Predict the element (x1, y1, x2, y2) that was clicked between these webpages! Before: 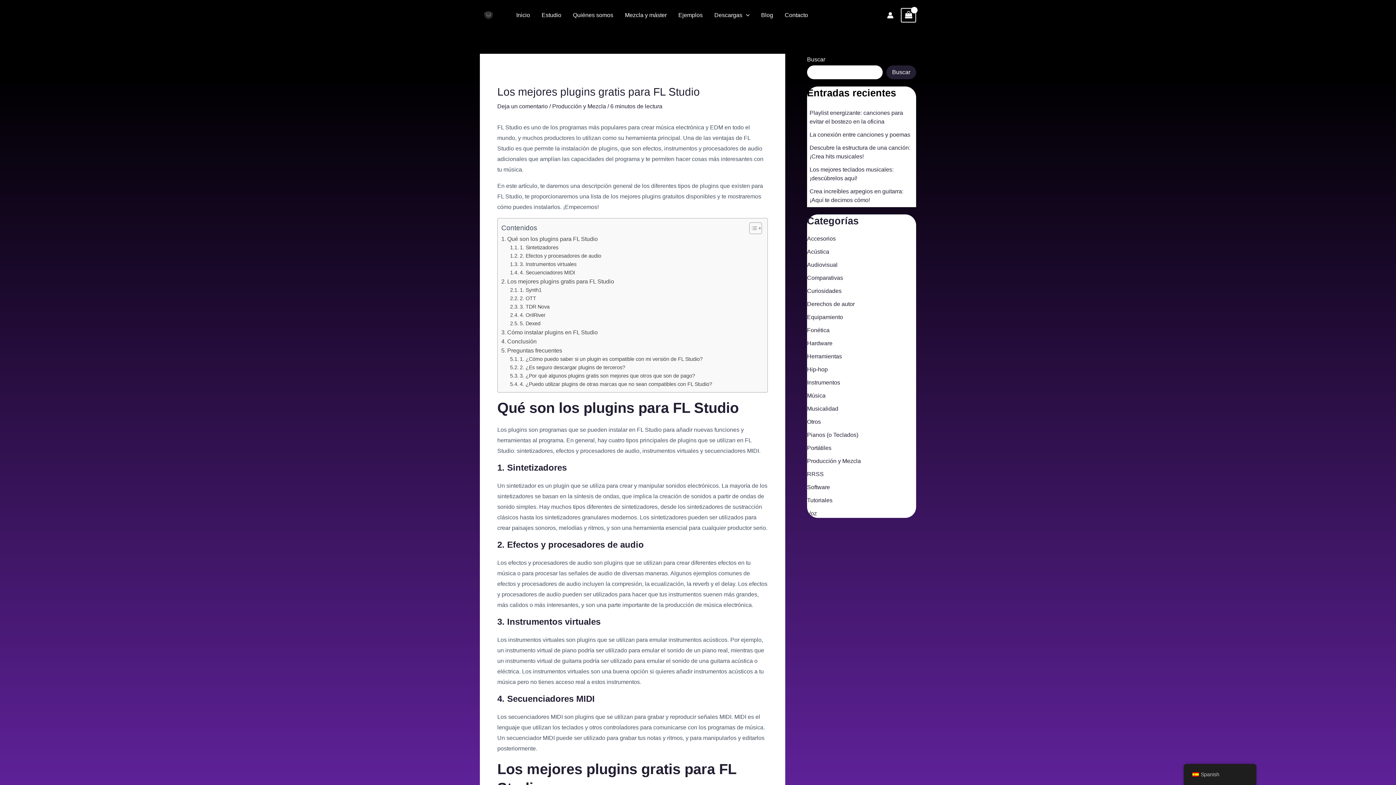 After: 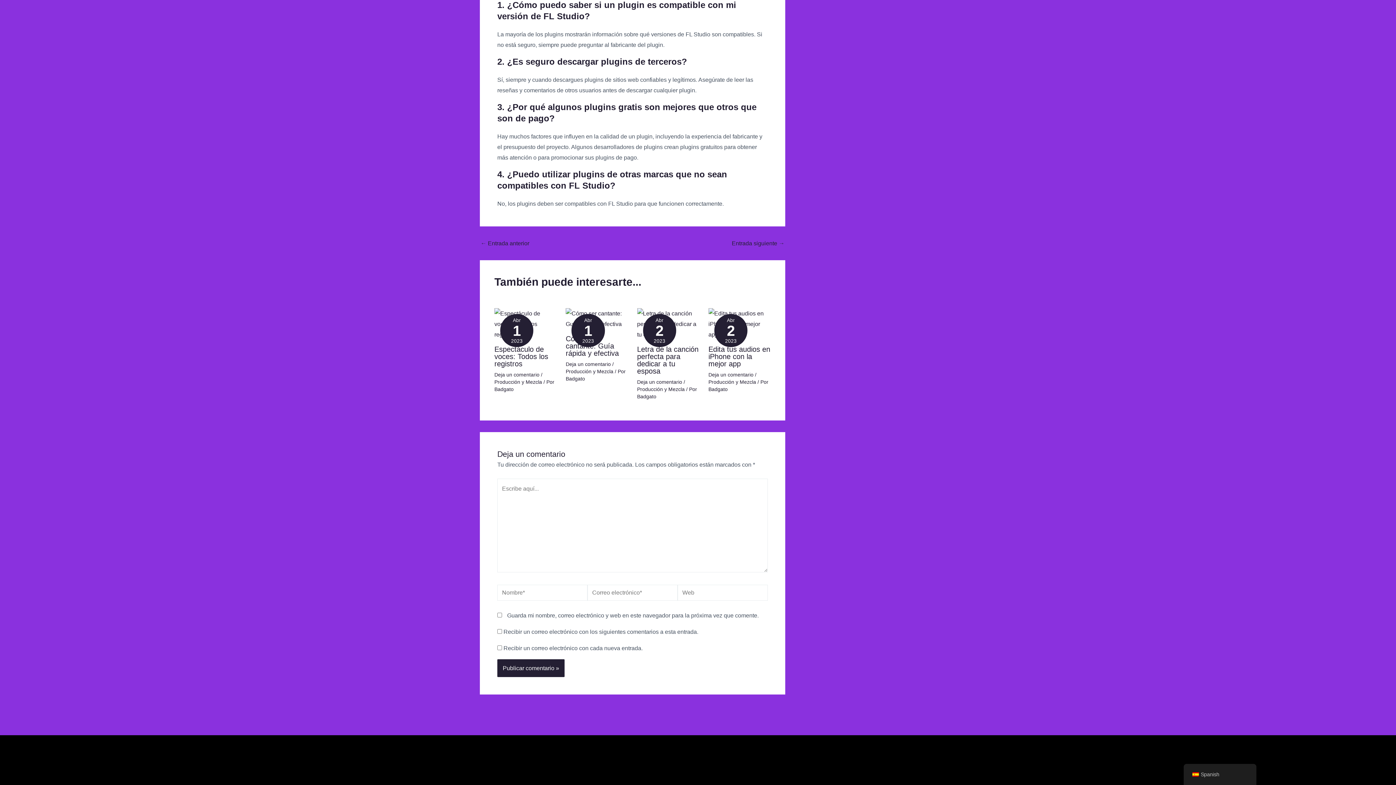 Action: bbox: (510, 355, 702, 363) label: 1. ¿Cómo puedo saber si un plugin es compatible con mi versión de FL Studio?